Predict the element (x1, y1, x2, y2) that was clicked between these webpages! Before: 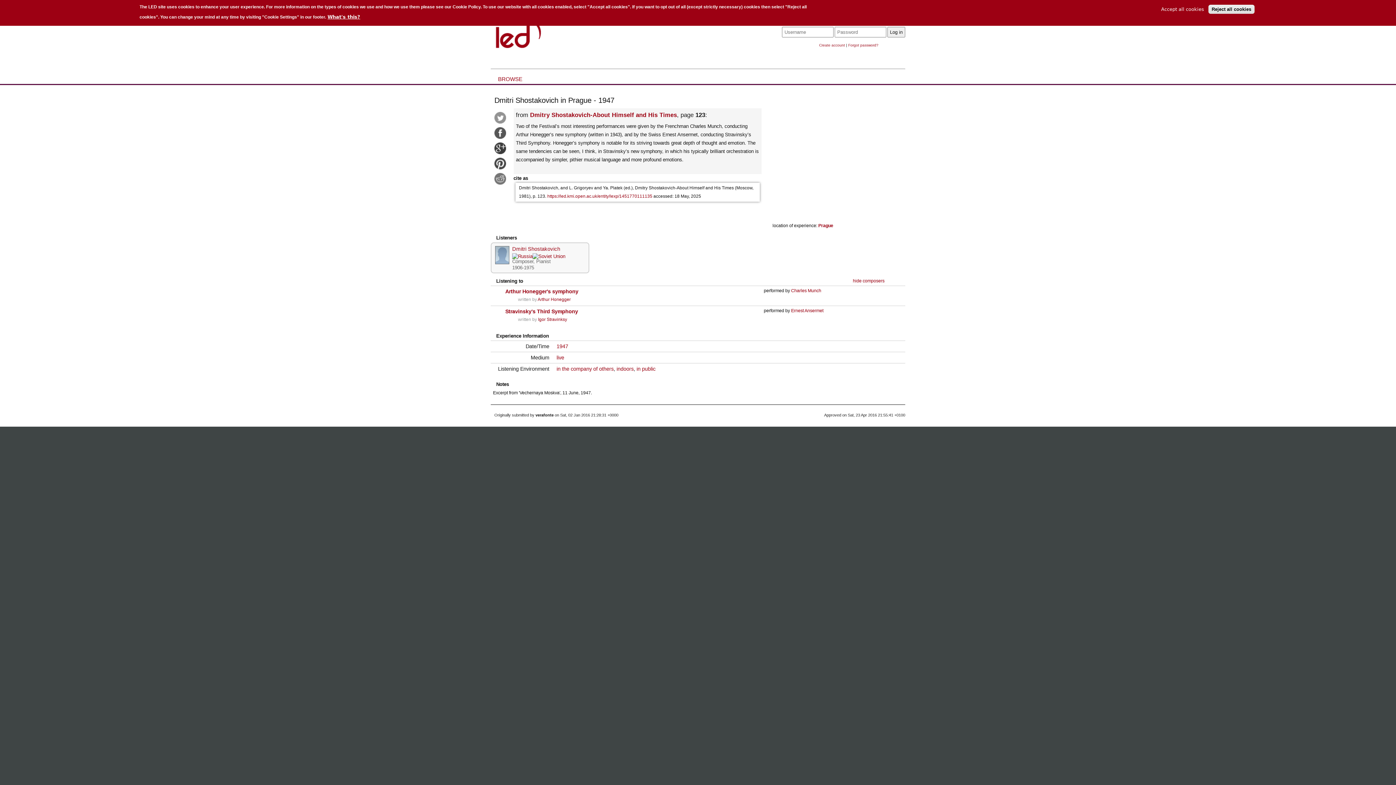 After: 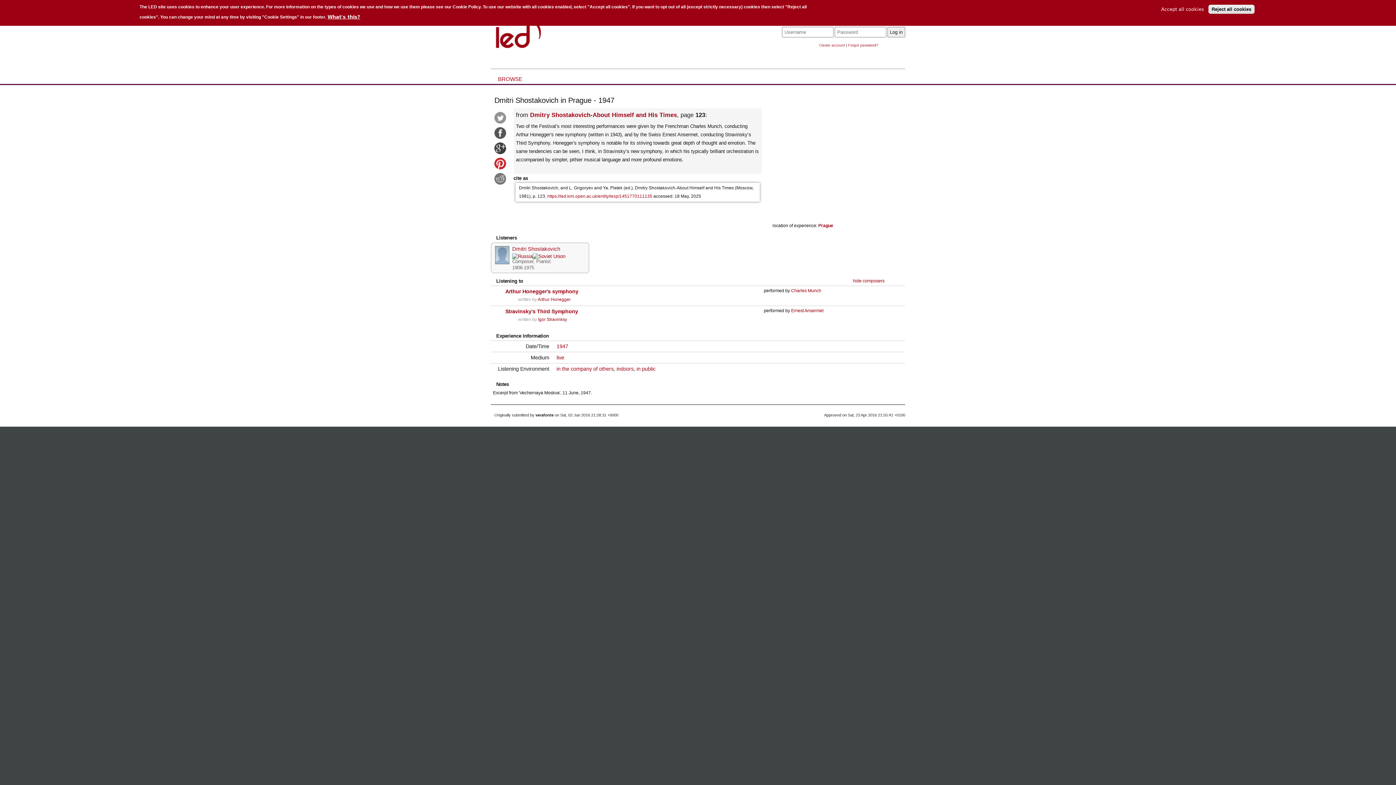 Action: bbox: (490, 157, 508, 169)